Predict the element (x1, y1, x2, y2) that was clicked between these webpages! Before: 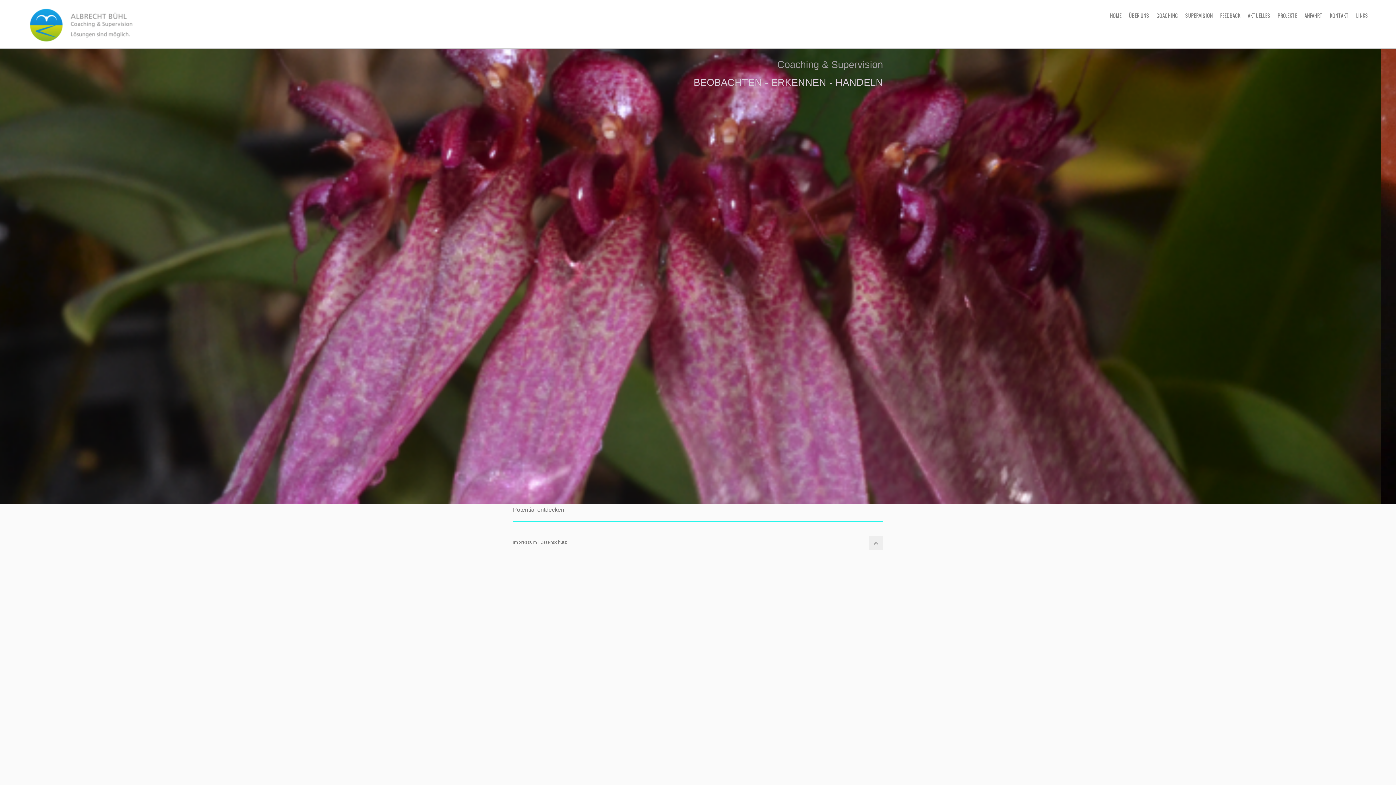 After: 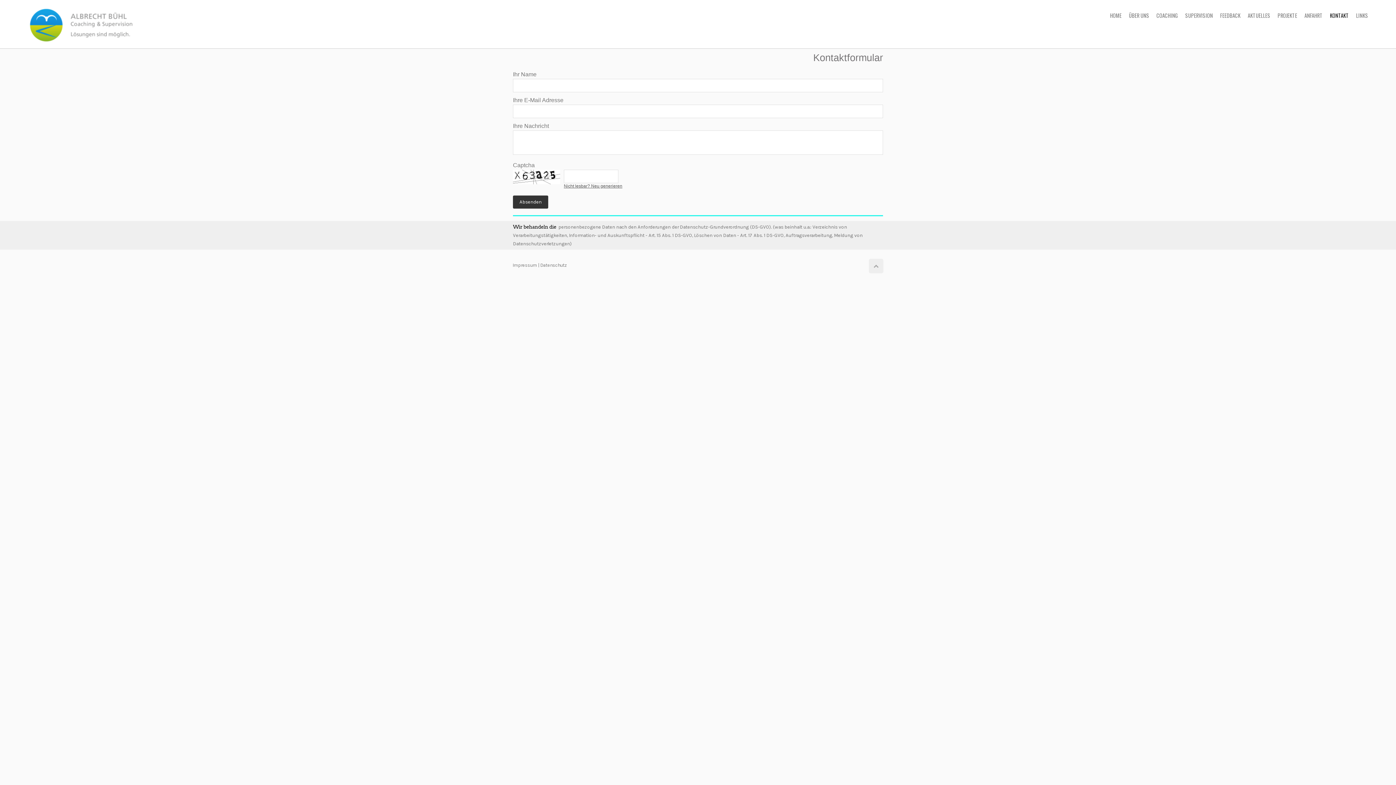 Action: bbox: (1330, 8, 1349, 22) label: KONTAKT